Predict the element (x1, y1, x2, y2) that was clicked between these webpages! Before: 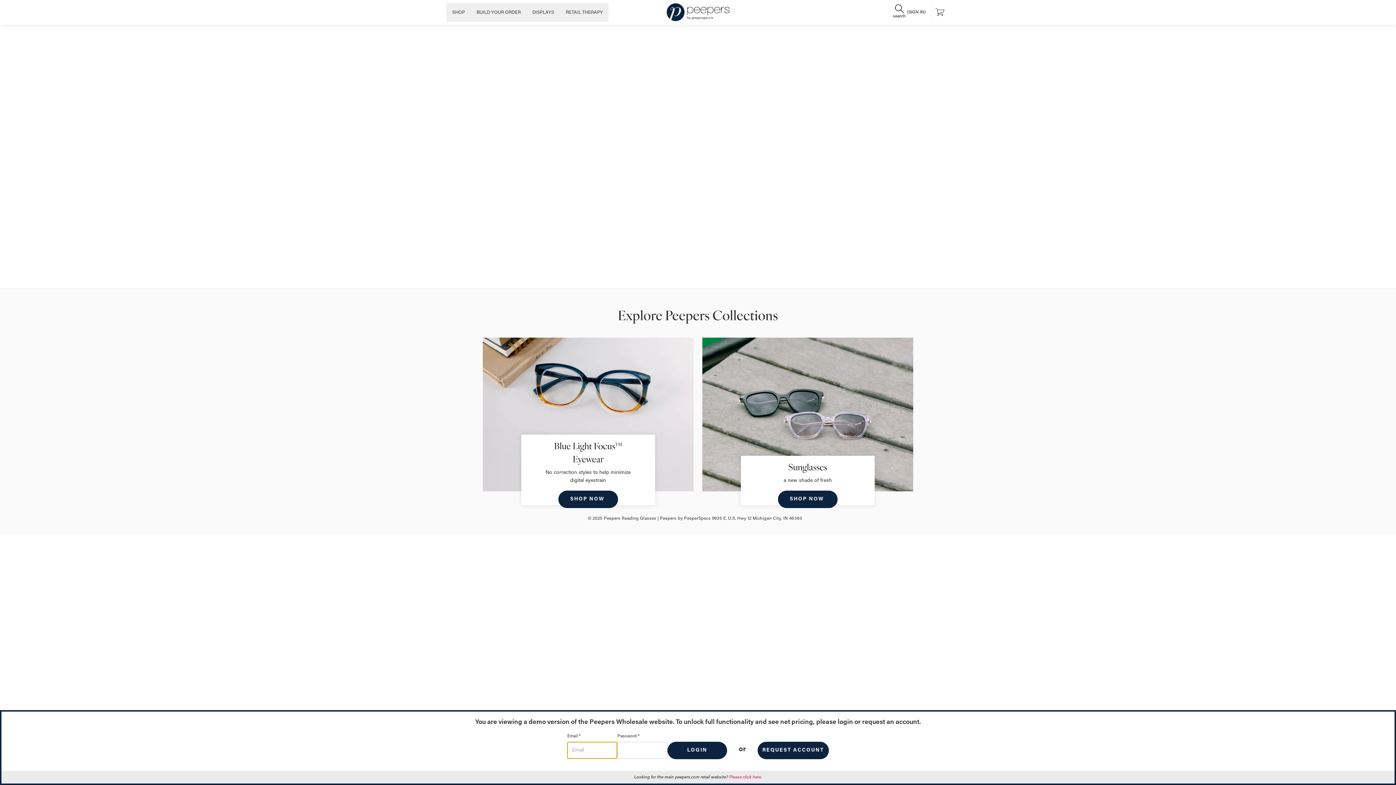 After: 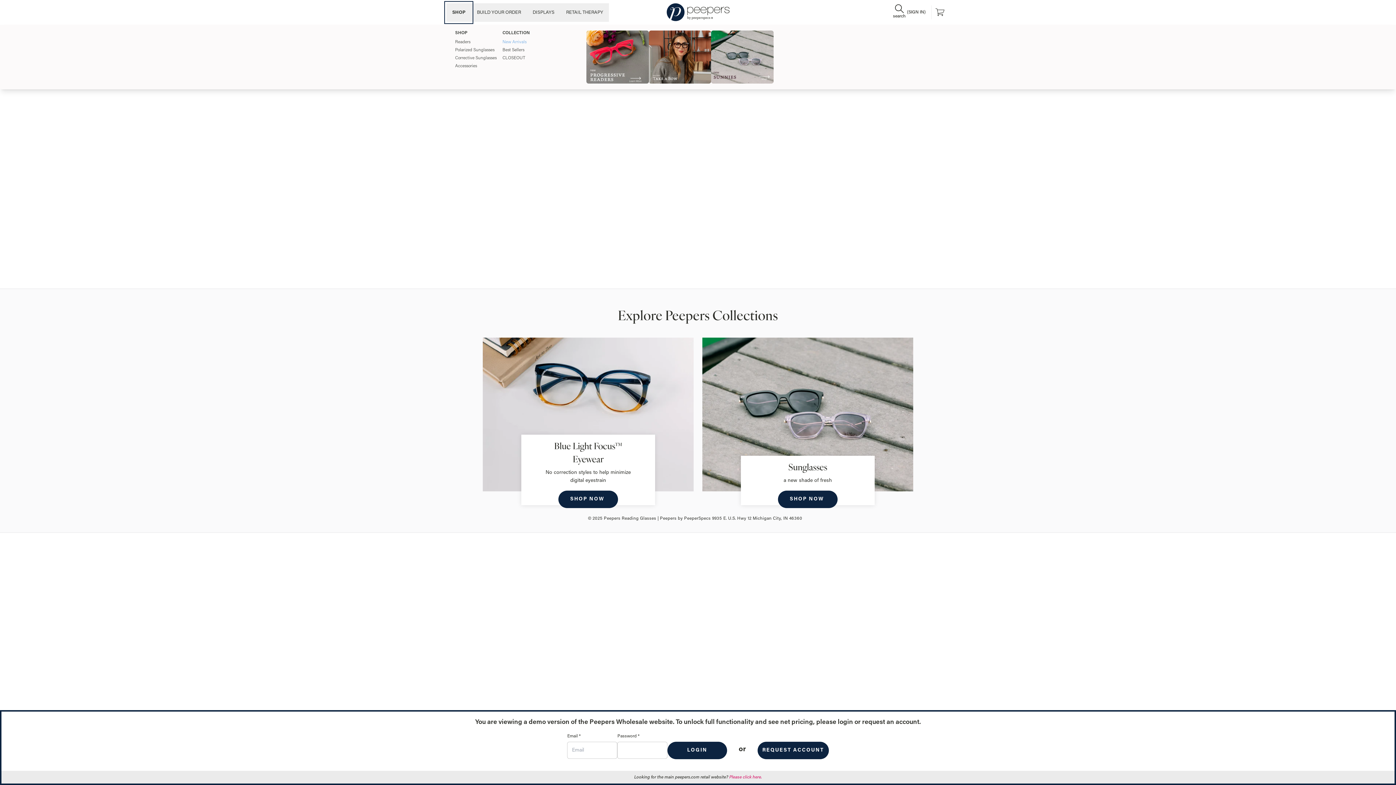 Action: bbox: (446, 3, 470, 21) label: SHOP